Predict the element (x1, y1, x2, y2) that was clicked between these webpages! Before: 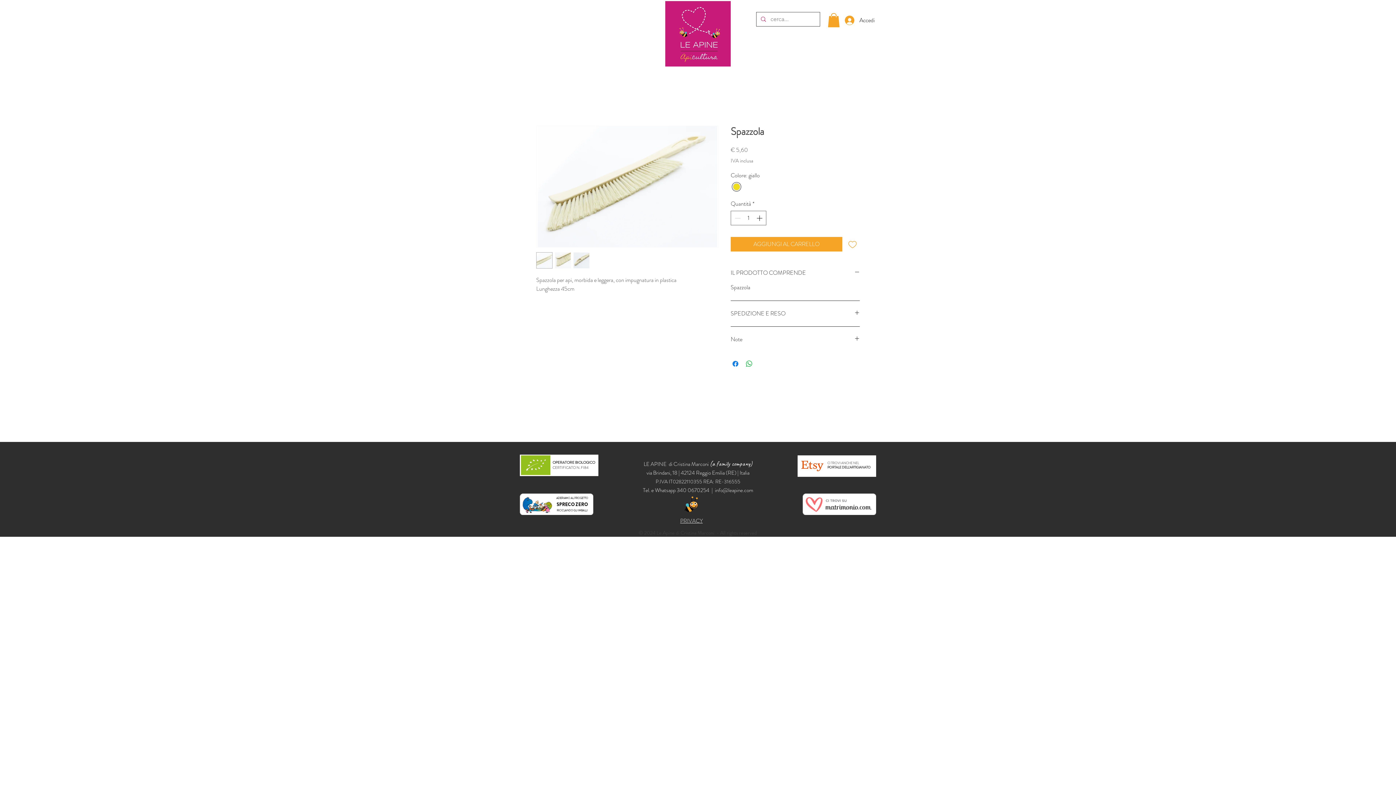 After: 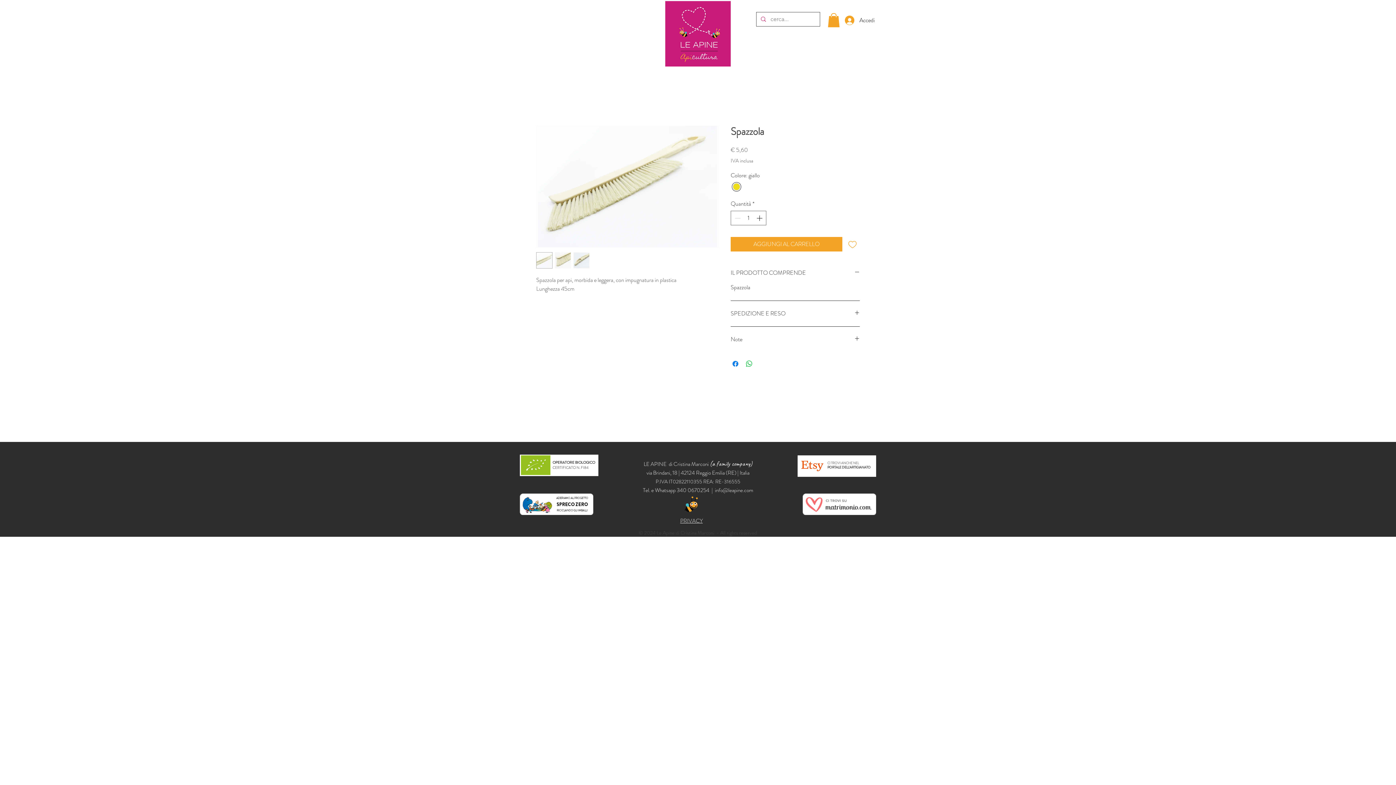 Action: bbox: (554, 252, 571, 268)